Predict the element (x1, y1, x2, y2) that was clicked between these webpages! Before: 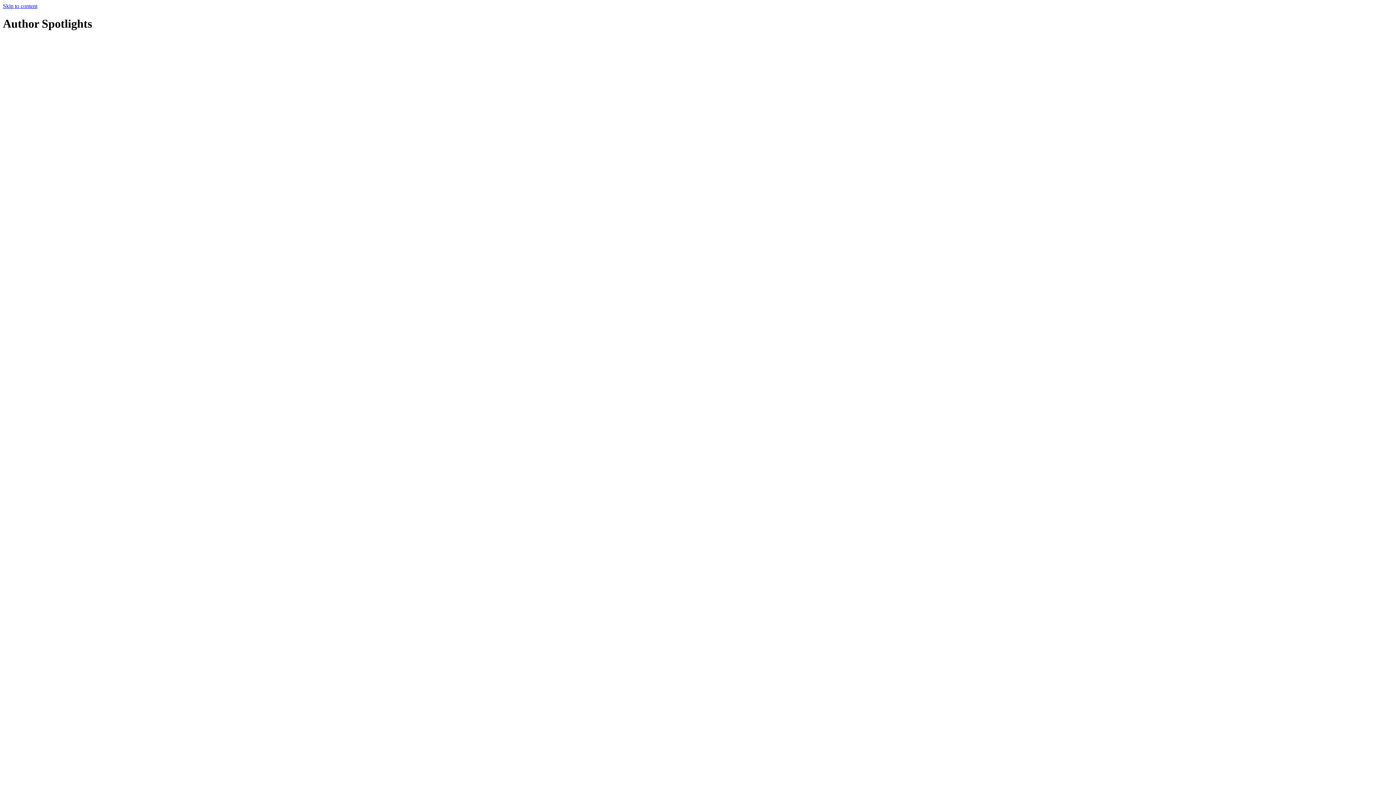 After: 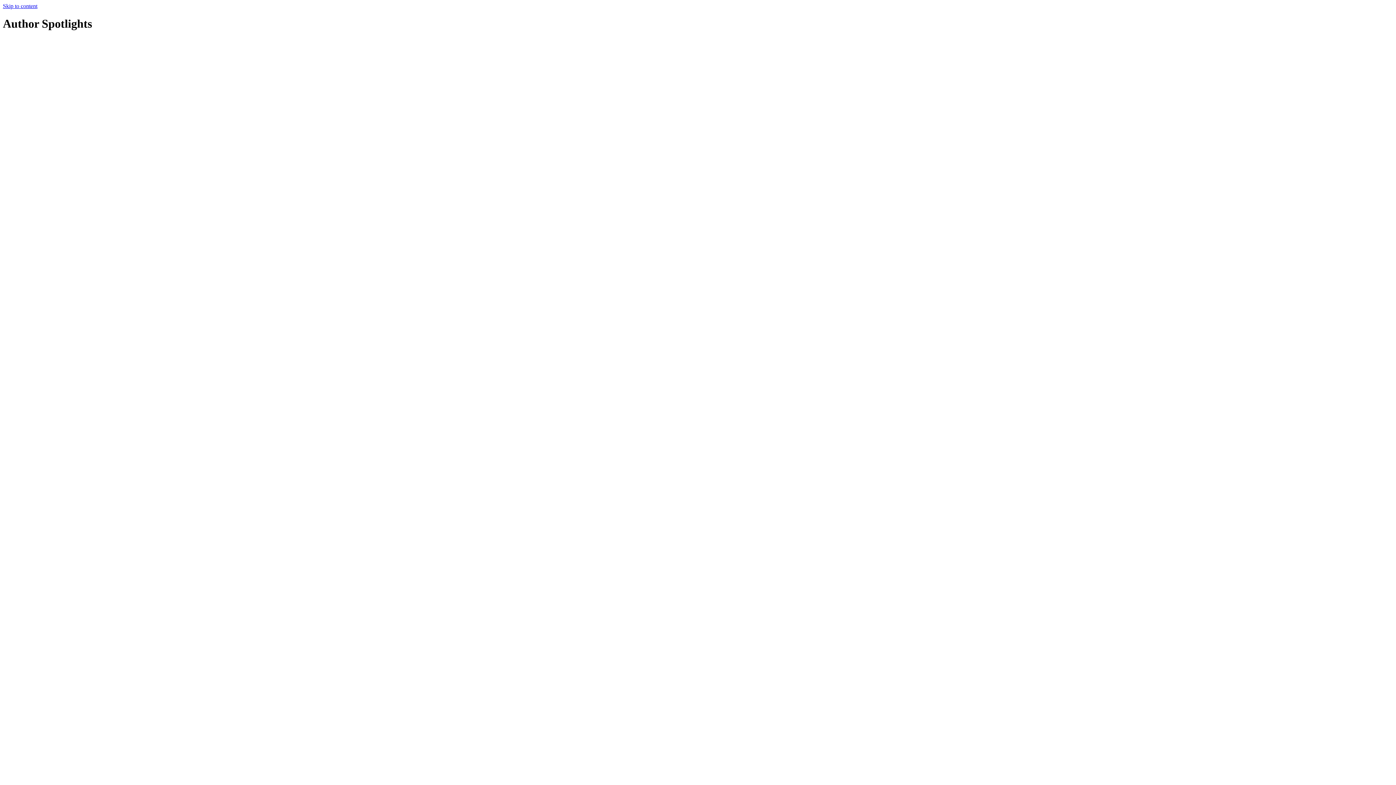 Action: label: Skip to content bbox: (2, 2, 37, 9)